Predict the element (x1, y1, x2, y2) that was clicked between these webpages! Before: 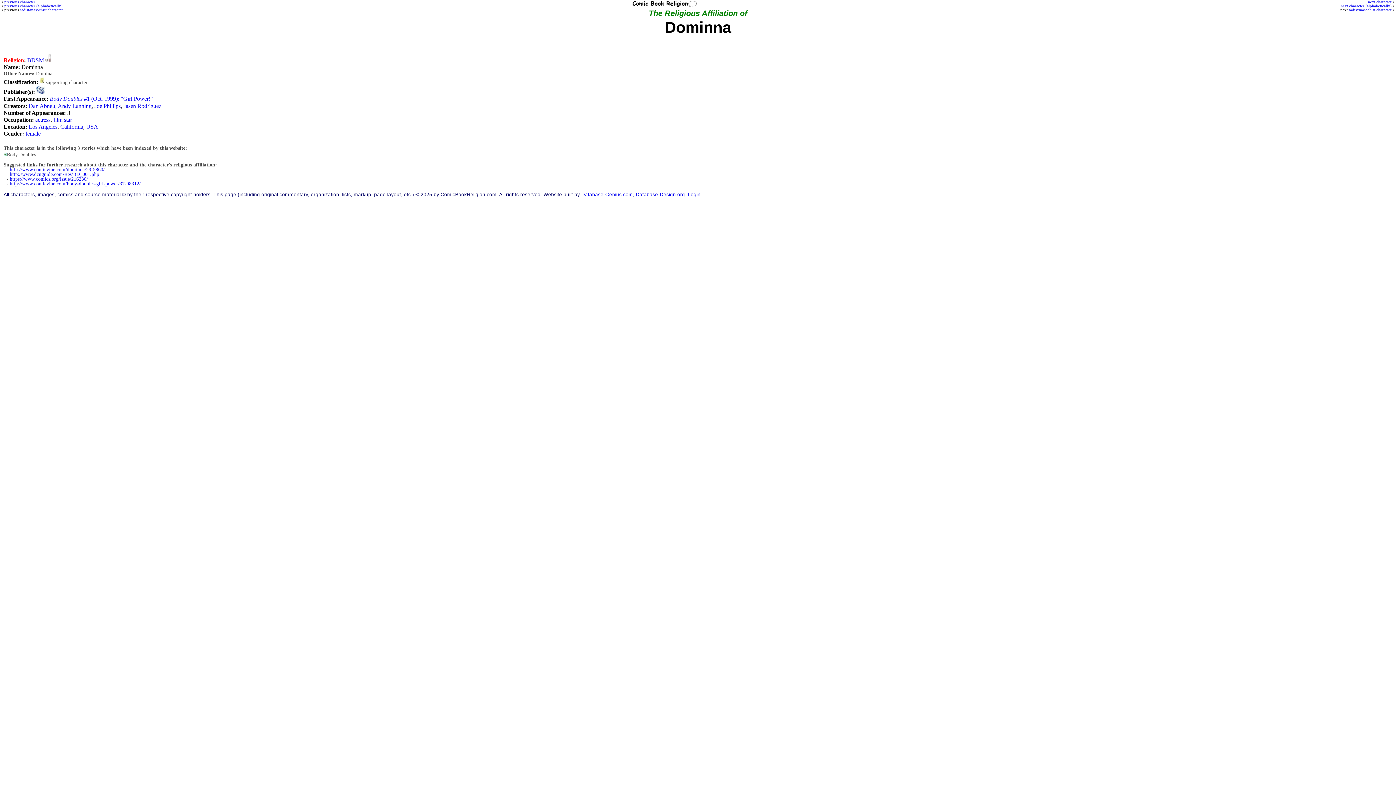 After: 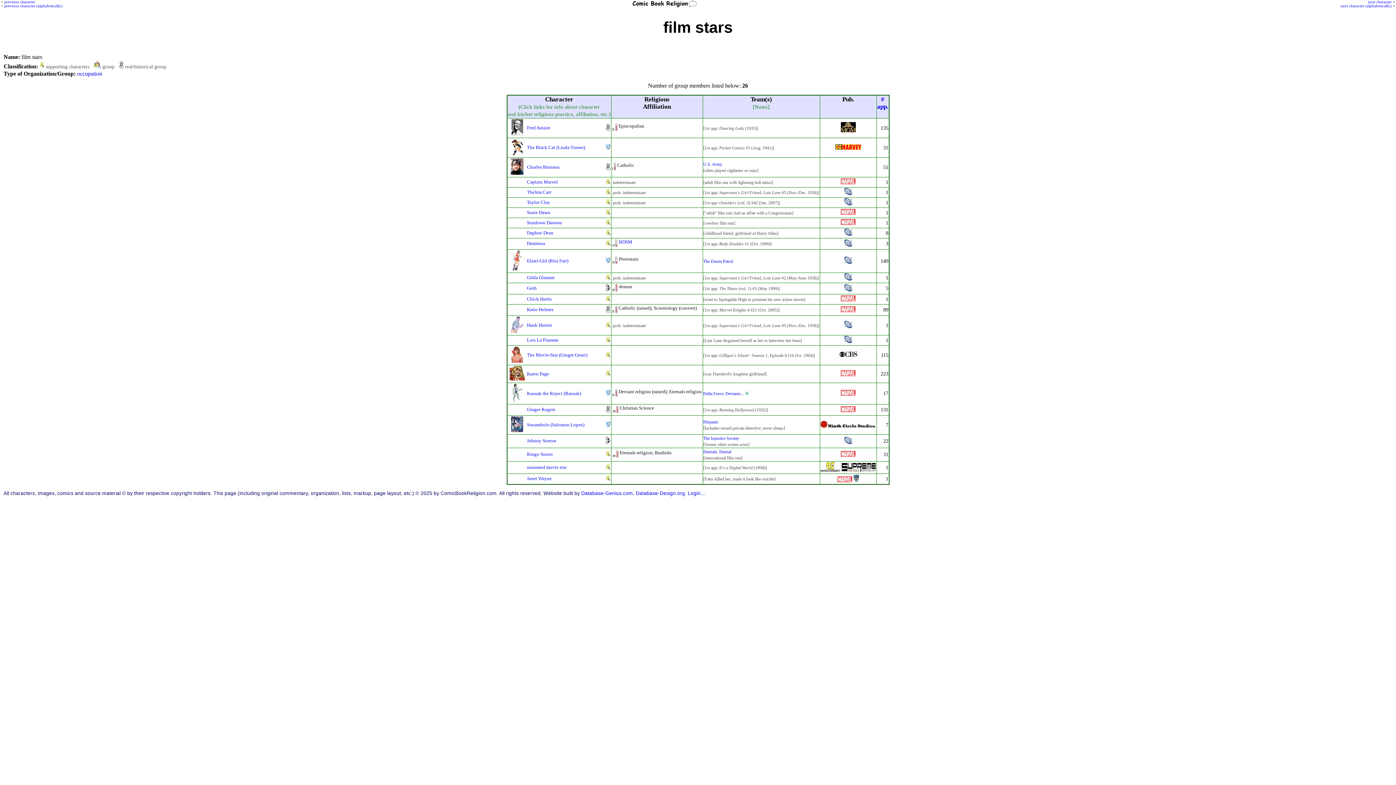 Action: label: film star bbox: (53, 116, 72, 122)